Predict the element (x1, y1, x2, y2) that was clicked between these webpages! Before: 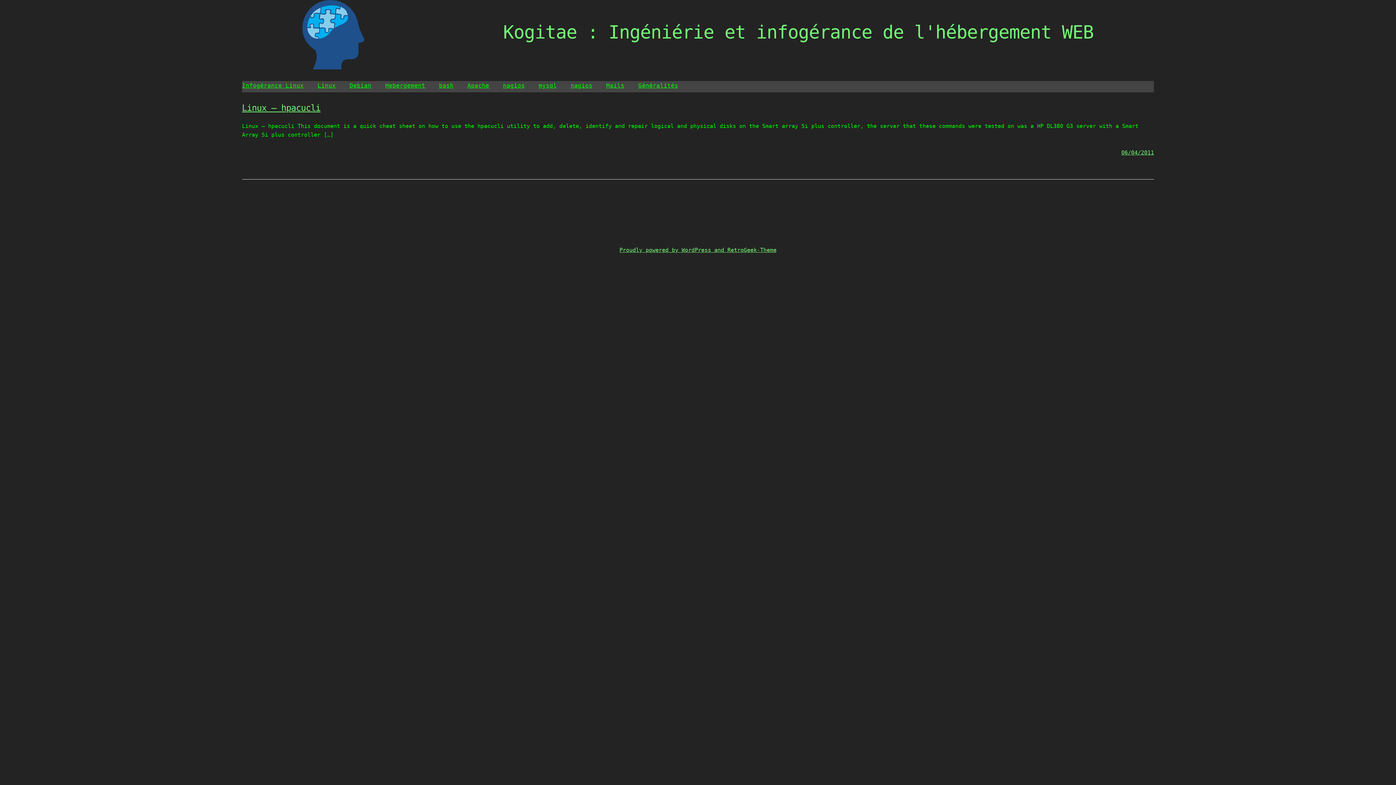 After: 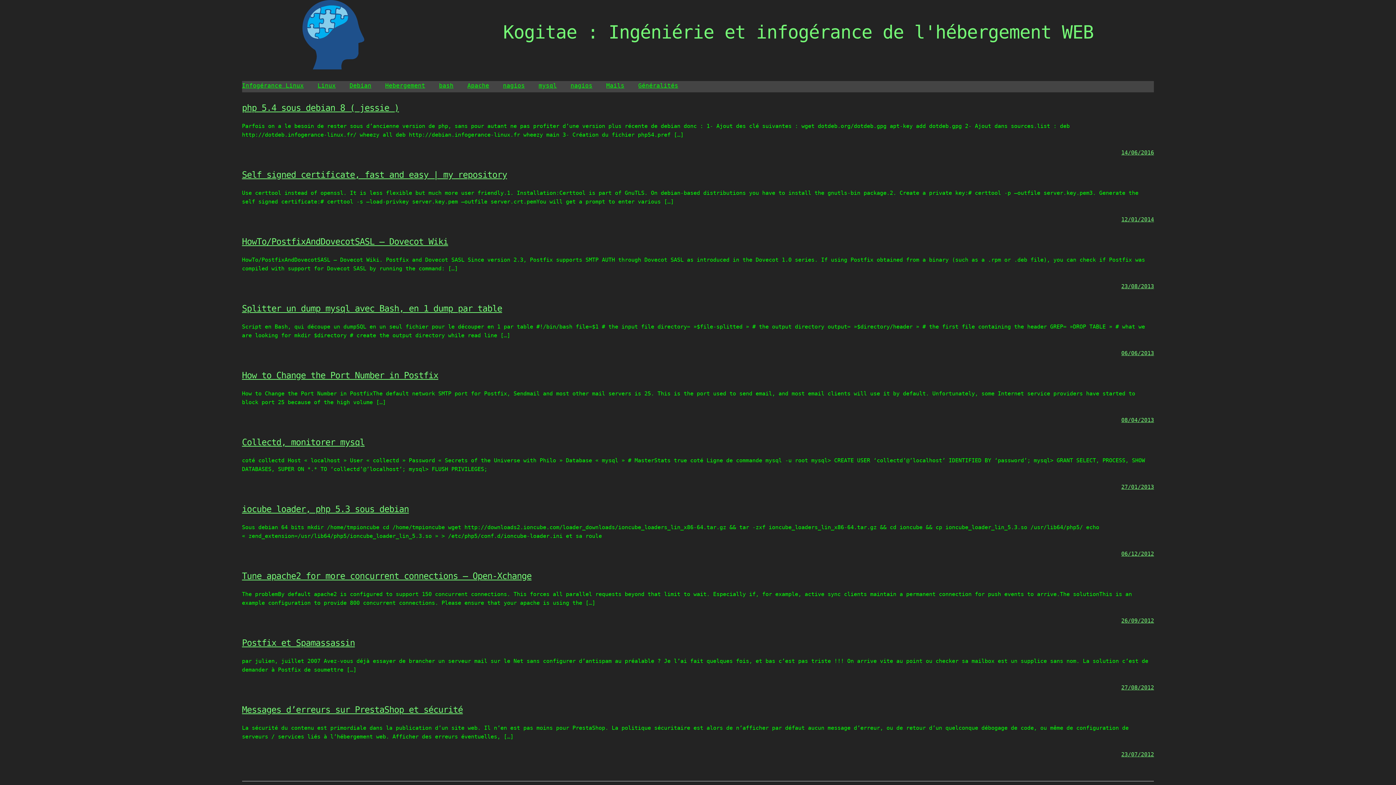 Action: label: Hebergement bbox: (385, 81, 425, 90)